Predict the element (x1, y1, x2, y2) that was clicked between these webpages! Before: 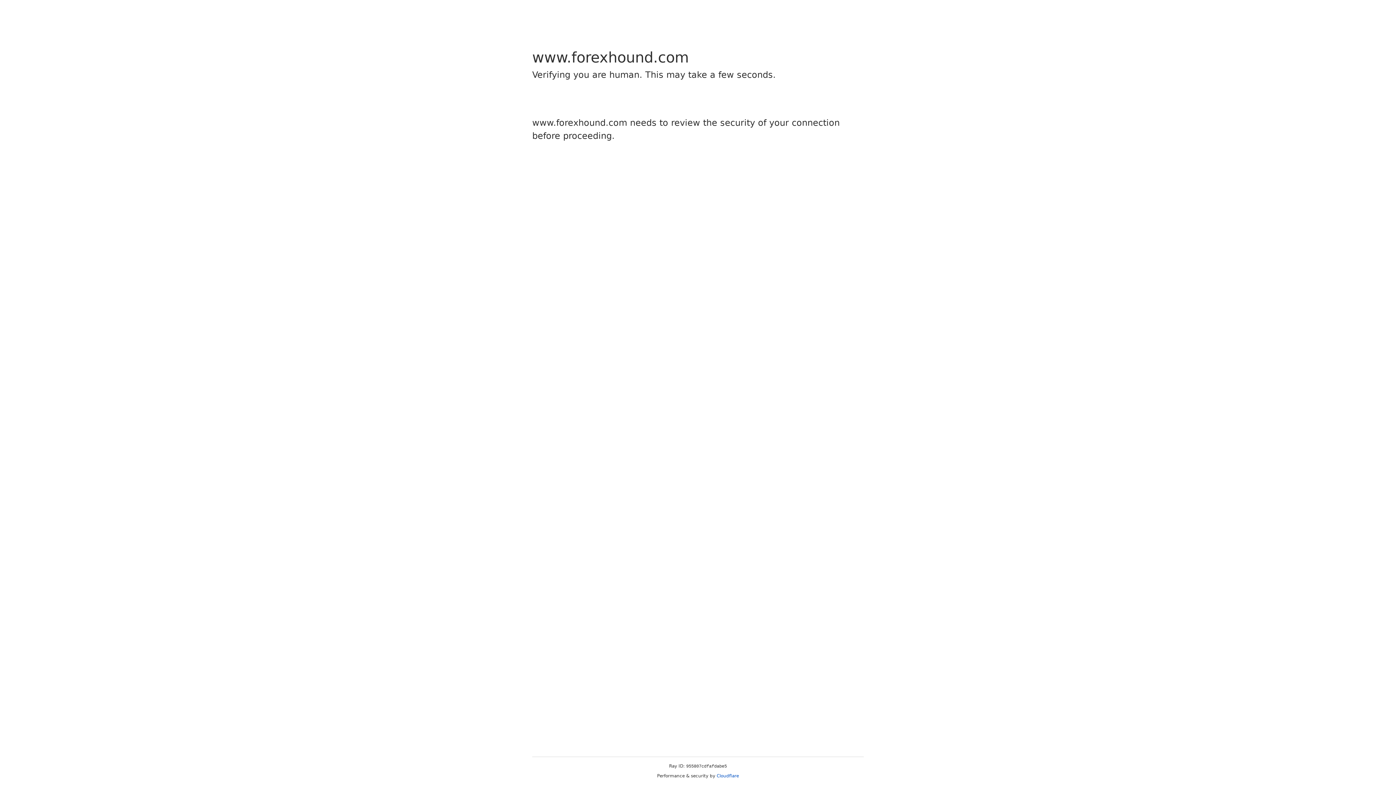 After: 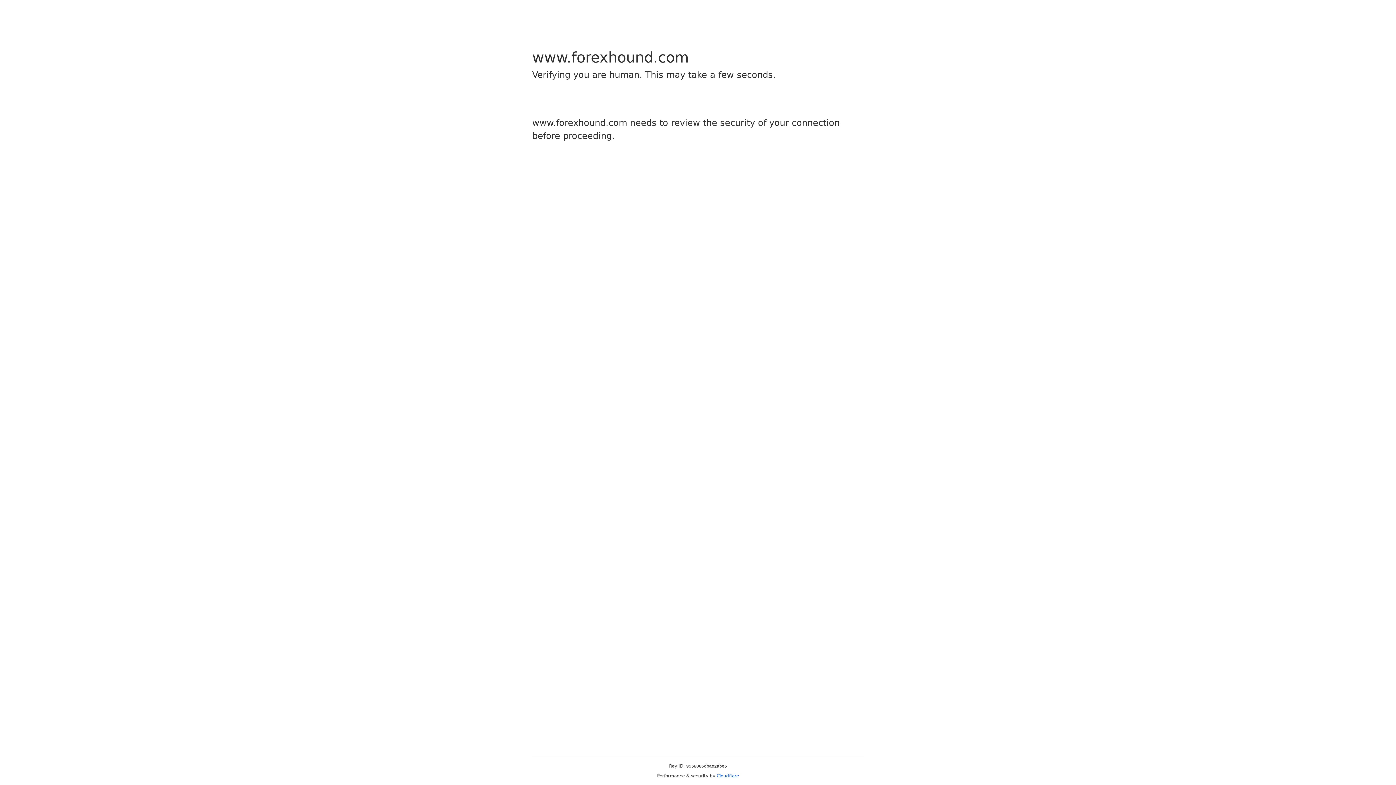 Action: label: Cloudflare bbox: (716, 773, 739, 778)